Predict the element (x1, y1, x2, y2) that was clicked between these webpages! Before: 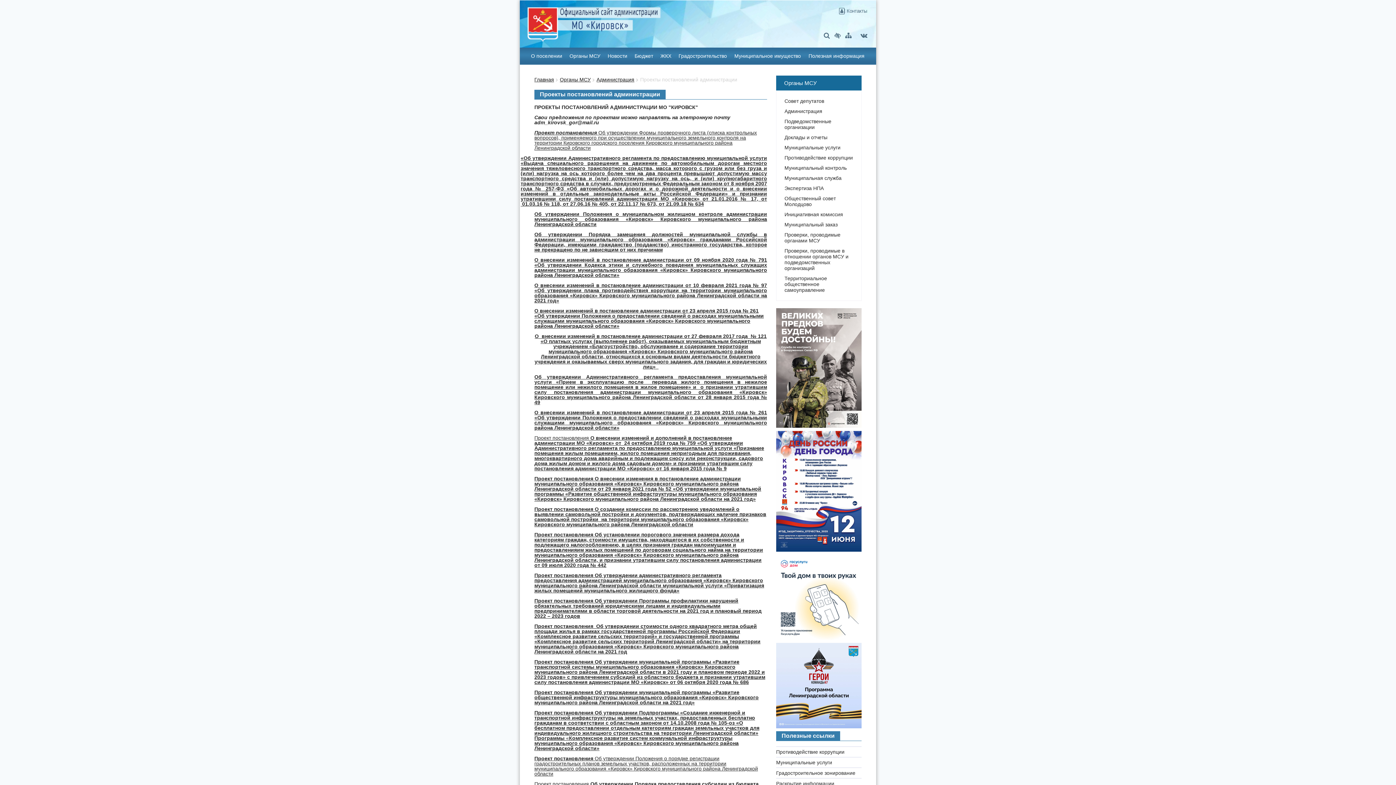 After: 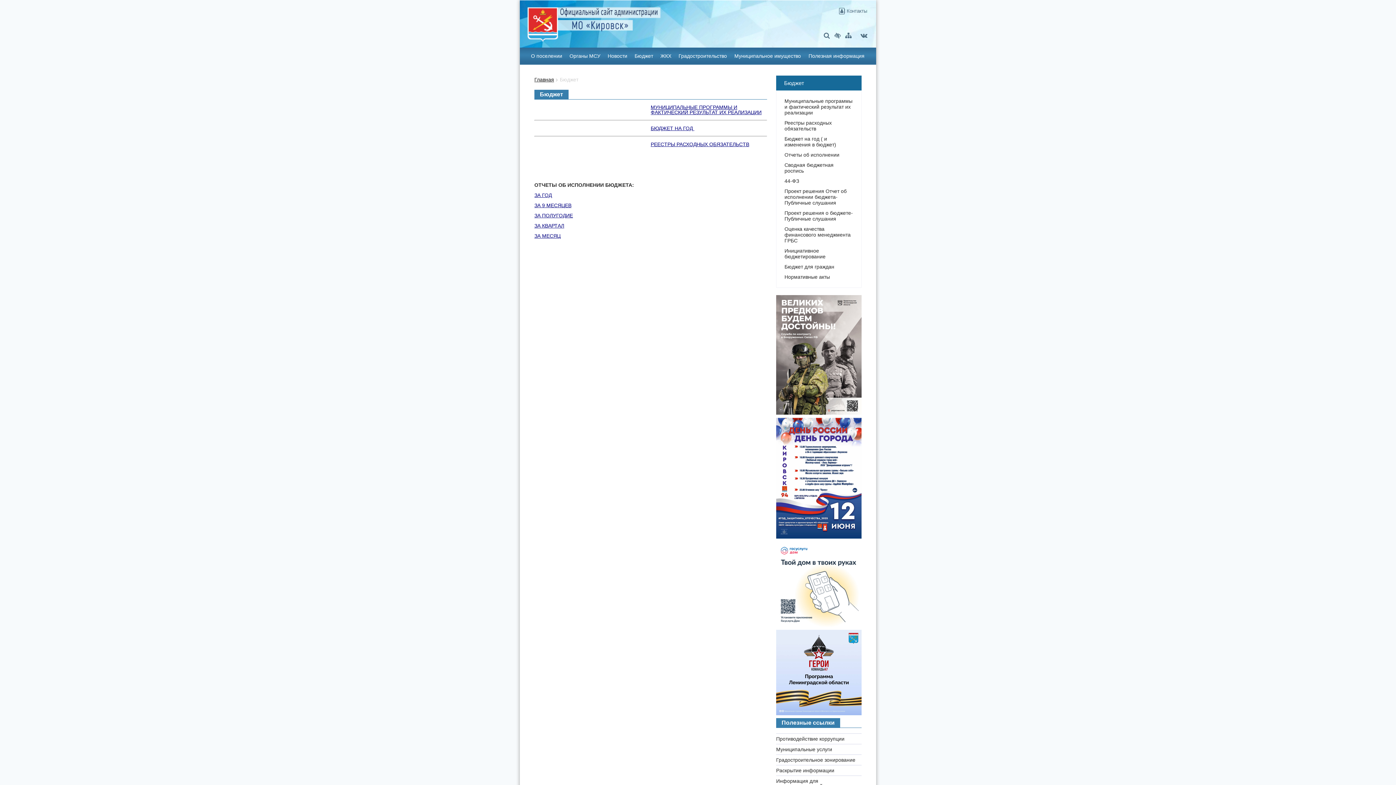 Action: bbox: (631, 47, 656, 64) label: Бюджет